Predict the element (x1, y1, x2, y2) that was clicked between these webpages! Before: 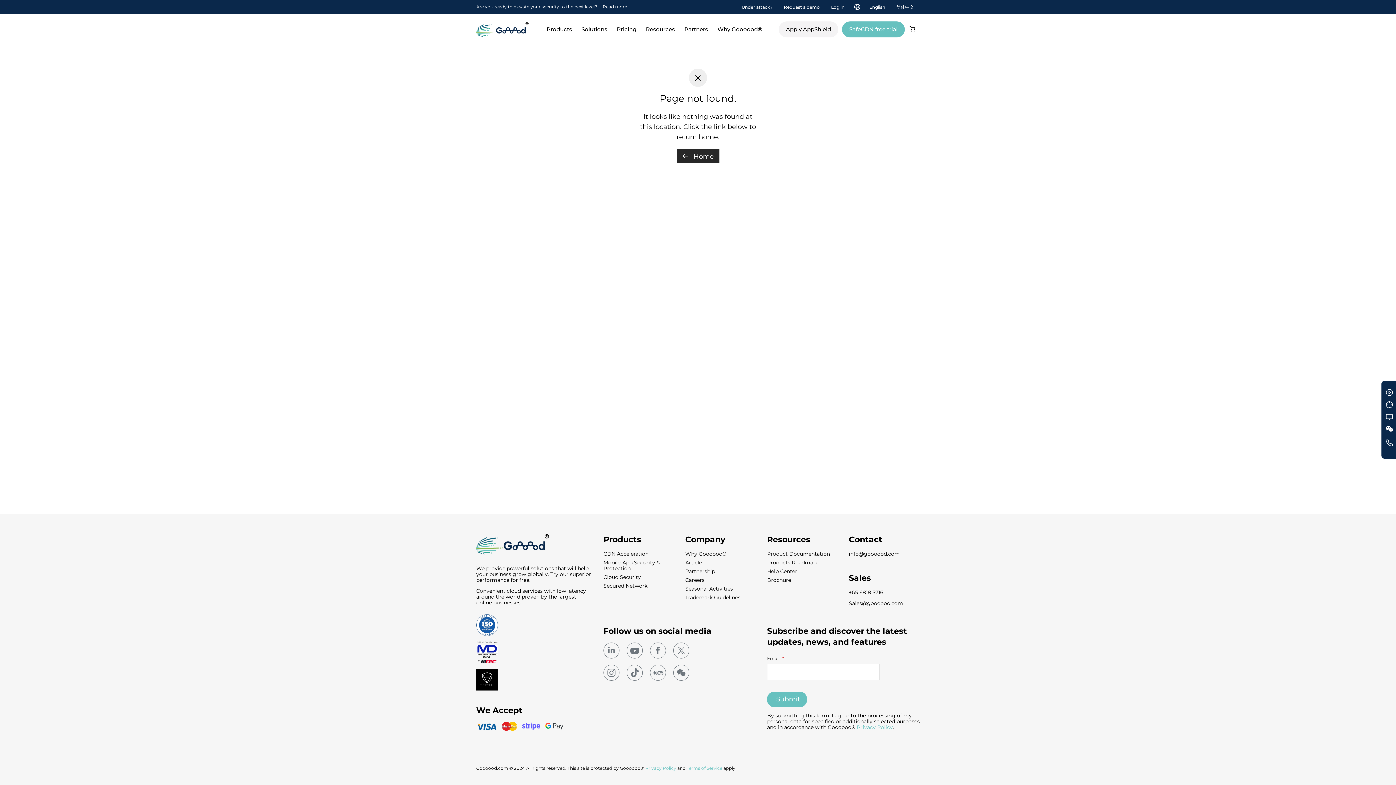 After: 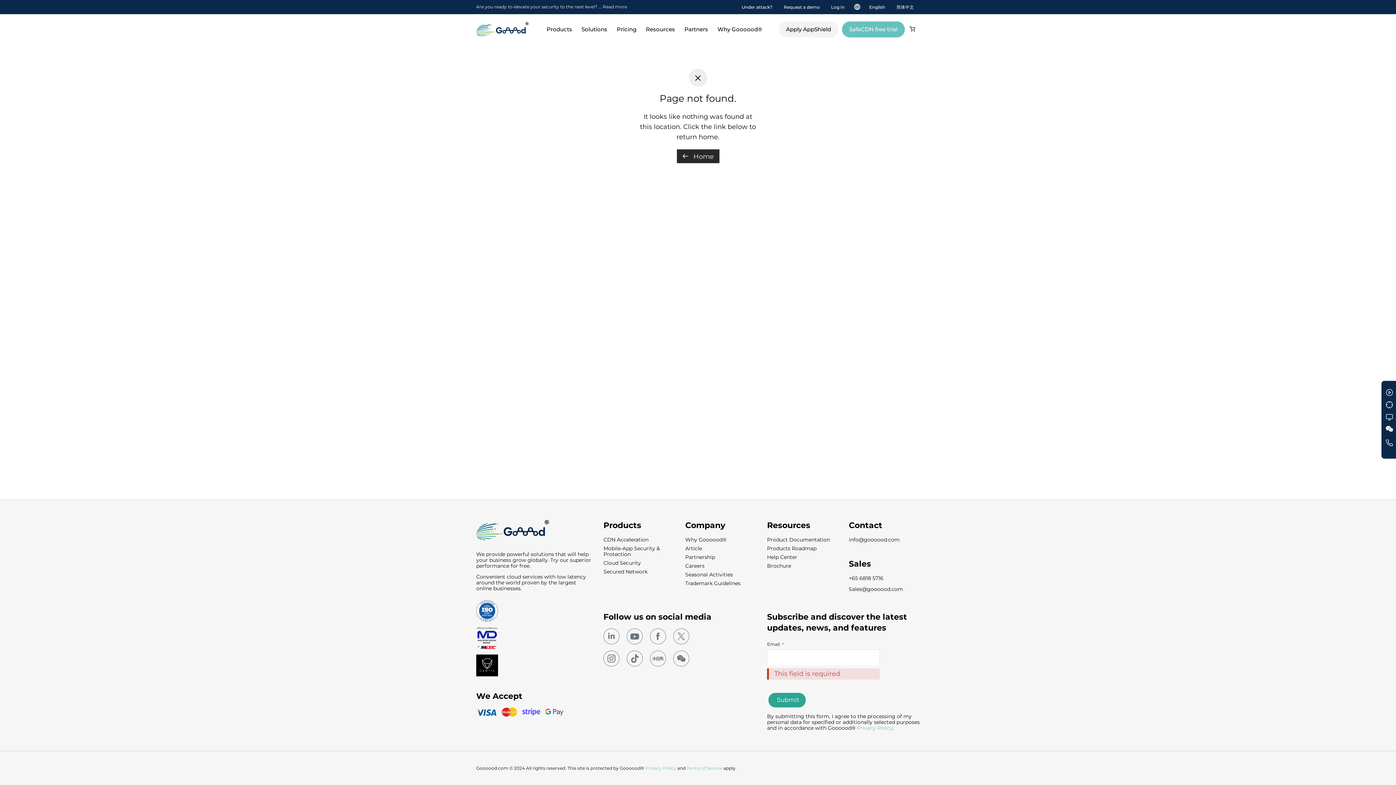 Action: bbox: (767, 691, 807, 707) label: Submit